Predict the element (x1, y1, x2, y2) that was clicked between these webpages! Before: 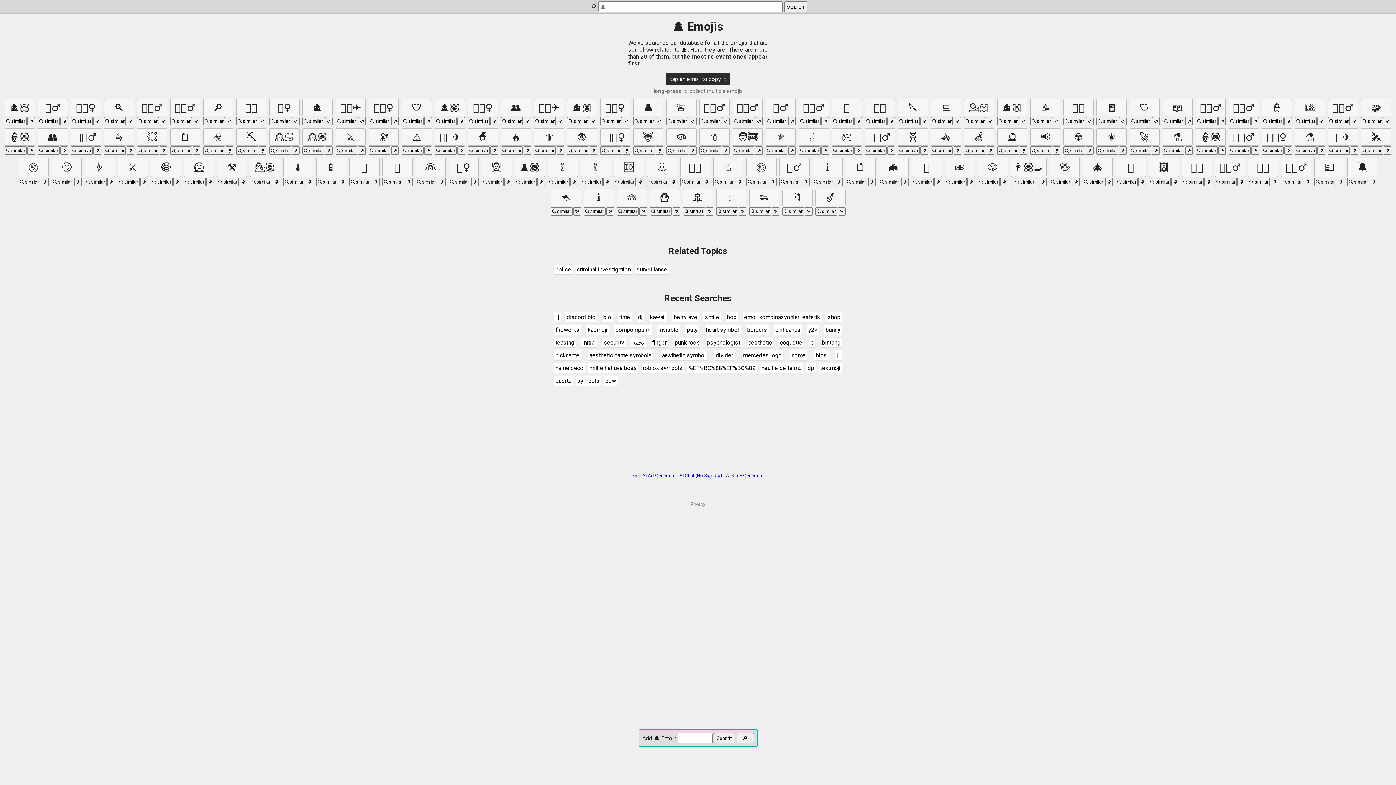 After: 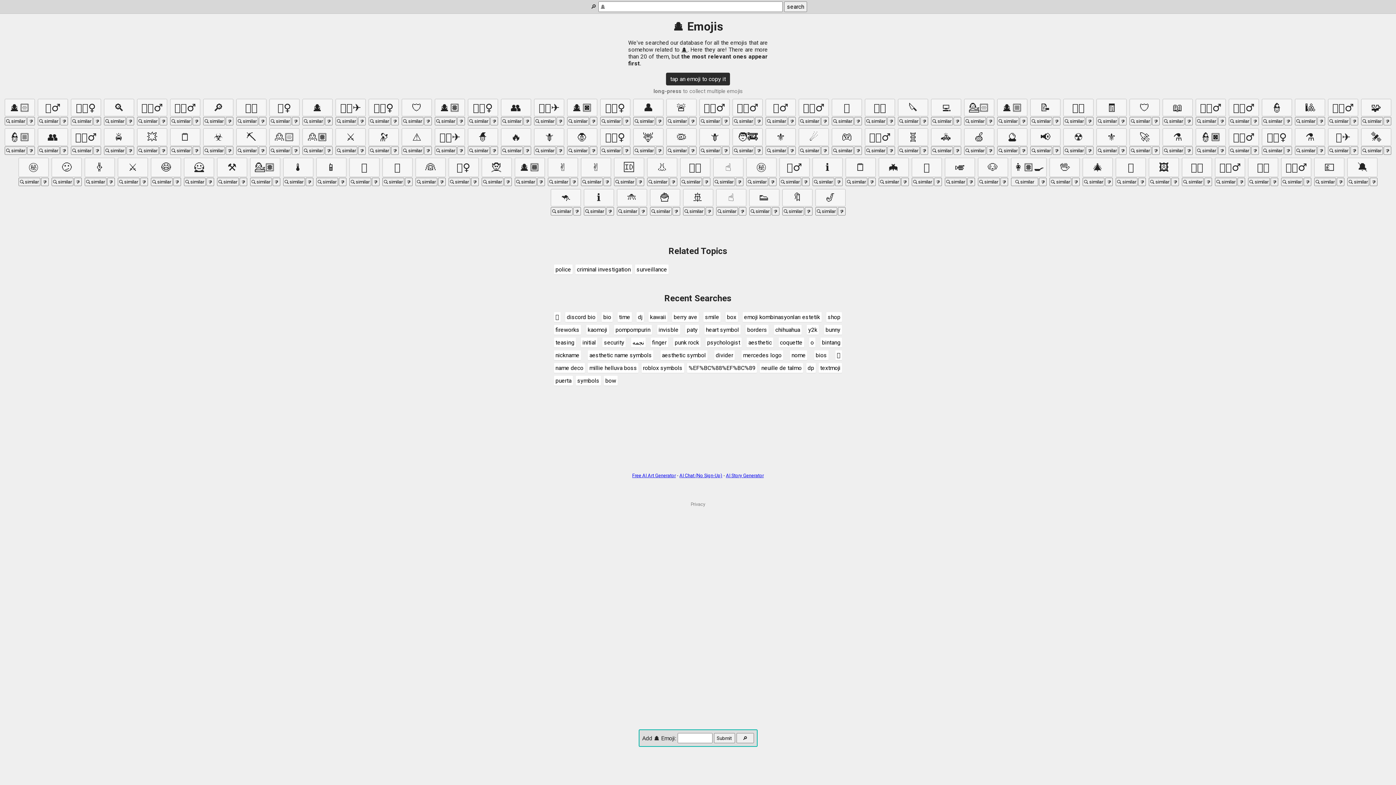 Action: bbox: (652, 339, 666, 346) label: finger